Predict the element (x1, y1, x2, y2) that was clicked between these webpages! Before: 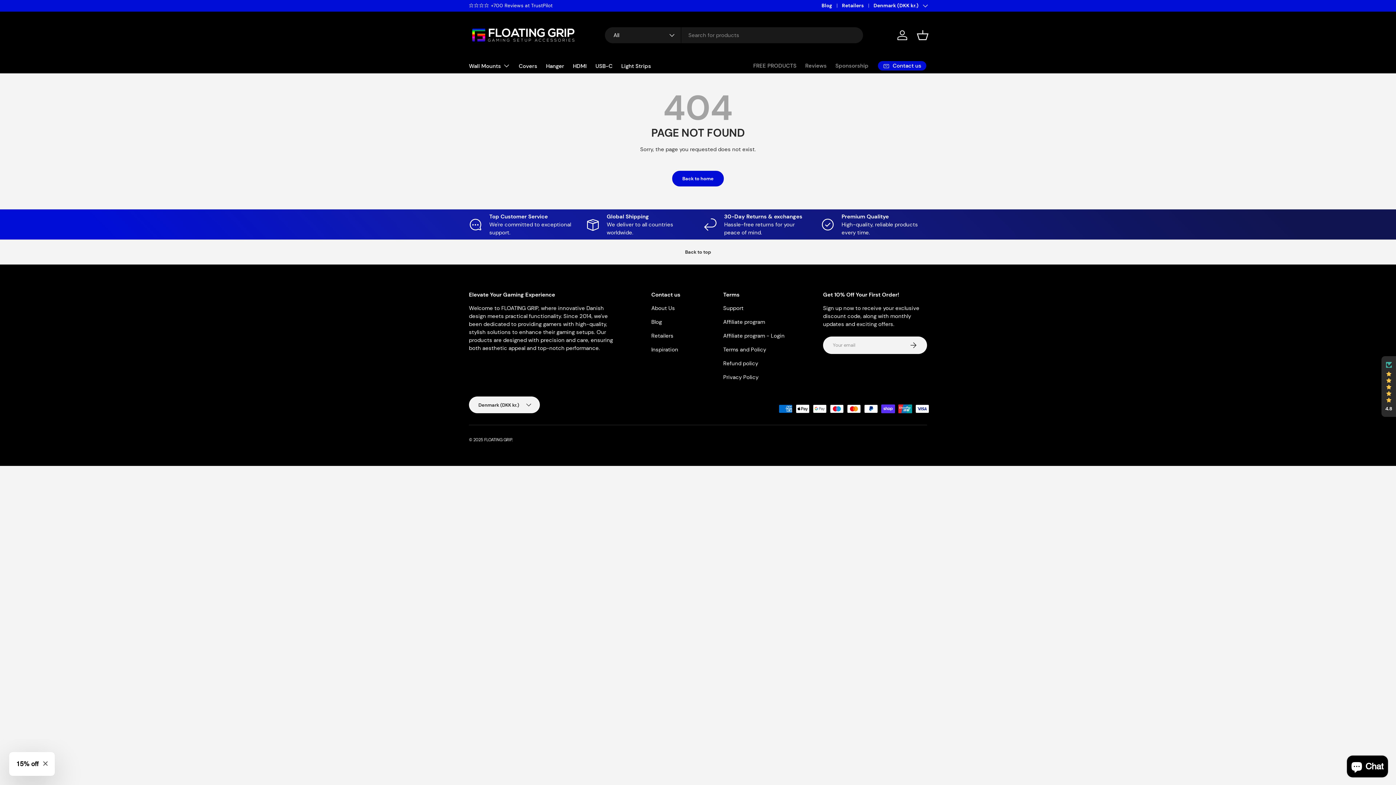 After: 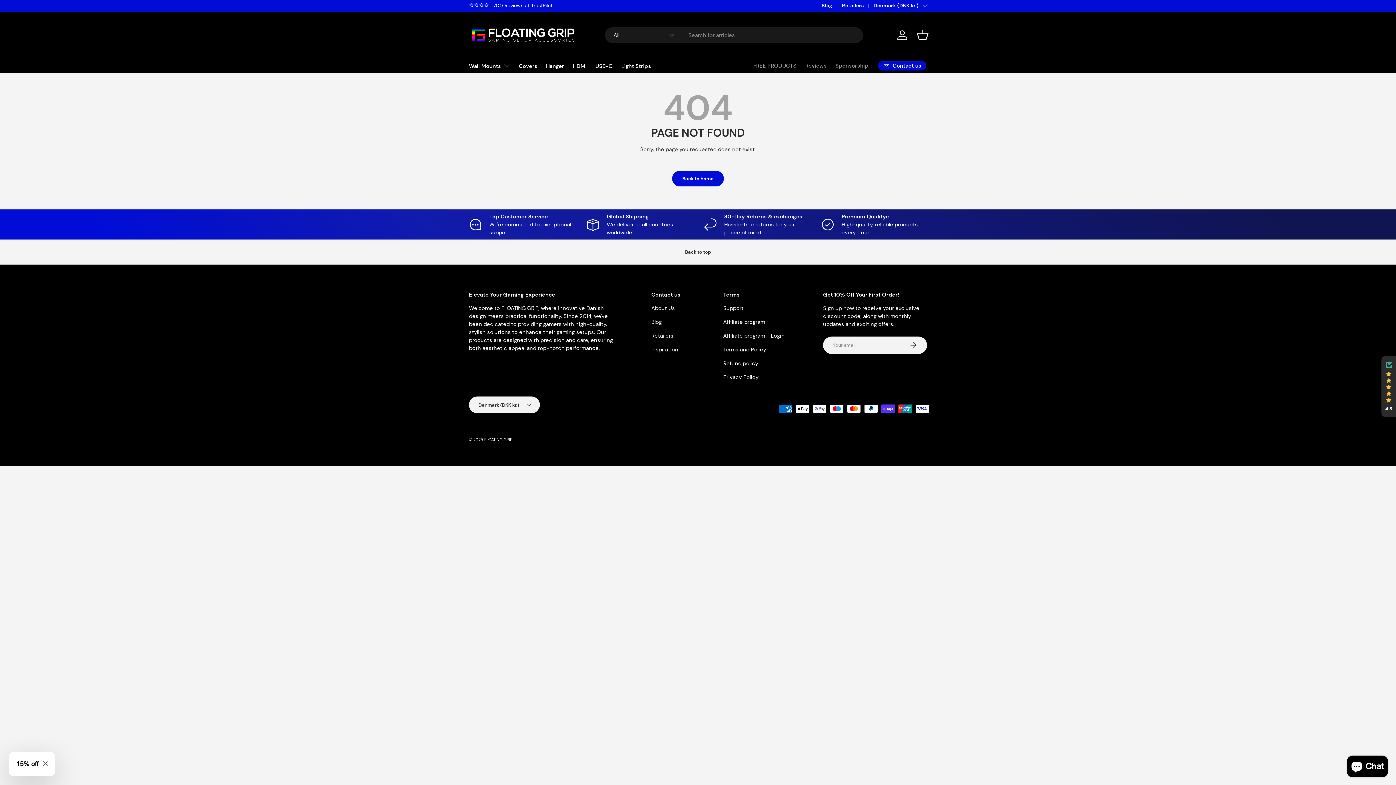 Action: label: Affiliate program - Login bbox: (723, 332, 784, 339)